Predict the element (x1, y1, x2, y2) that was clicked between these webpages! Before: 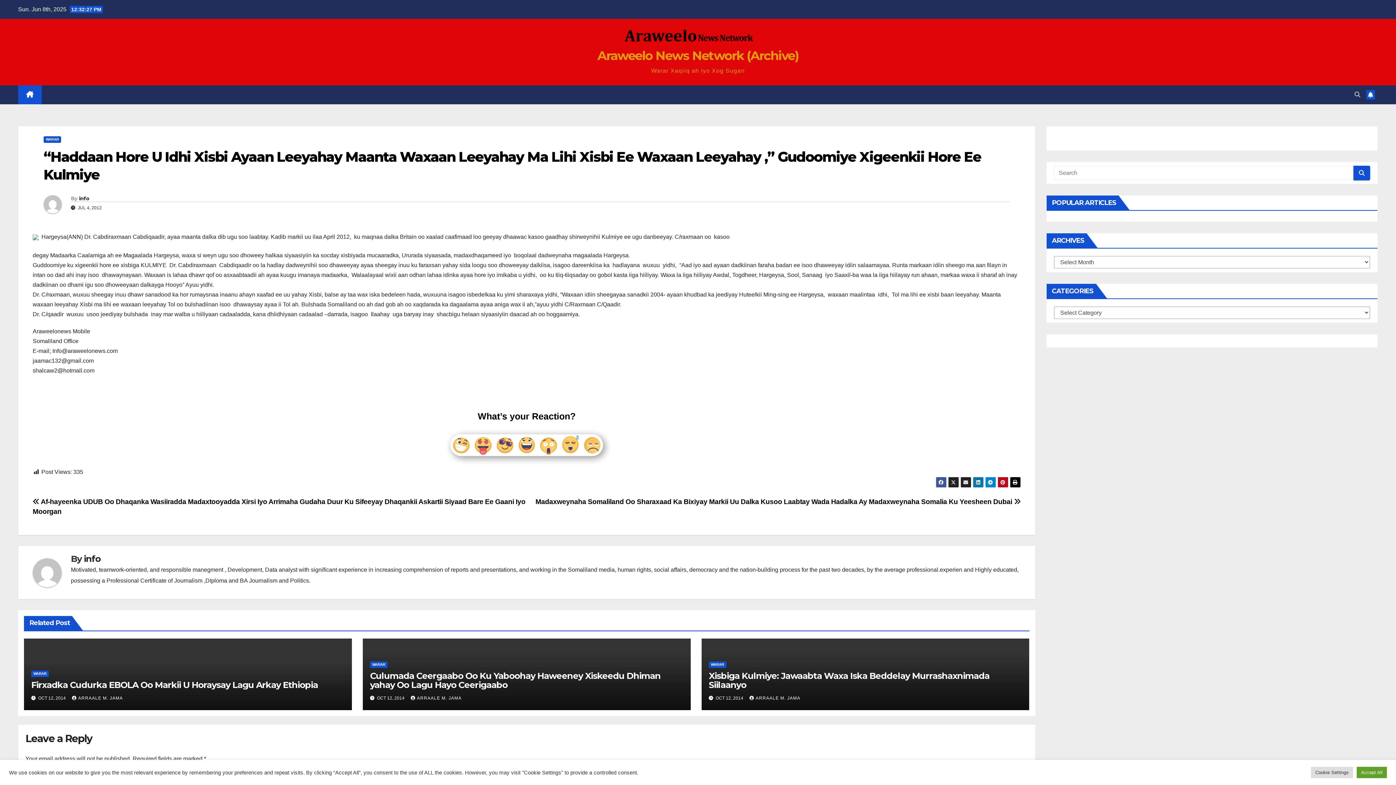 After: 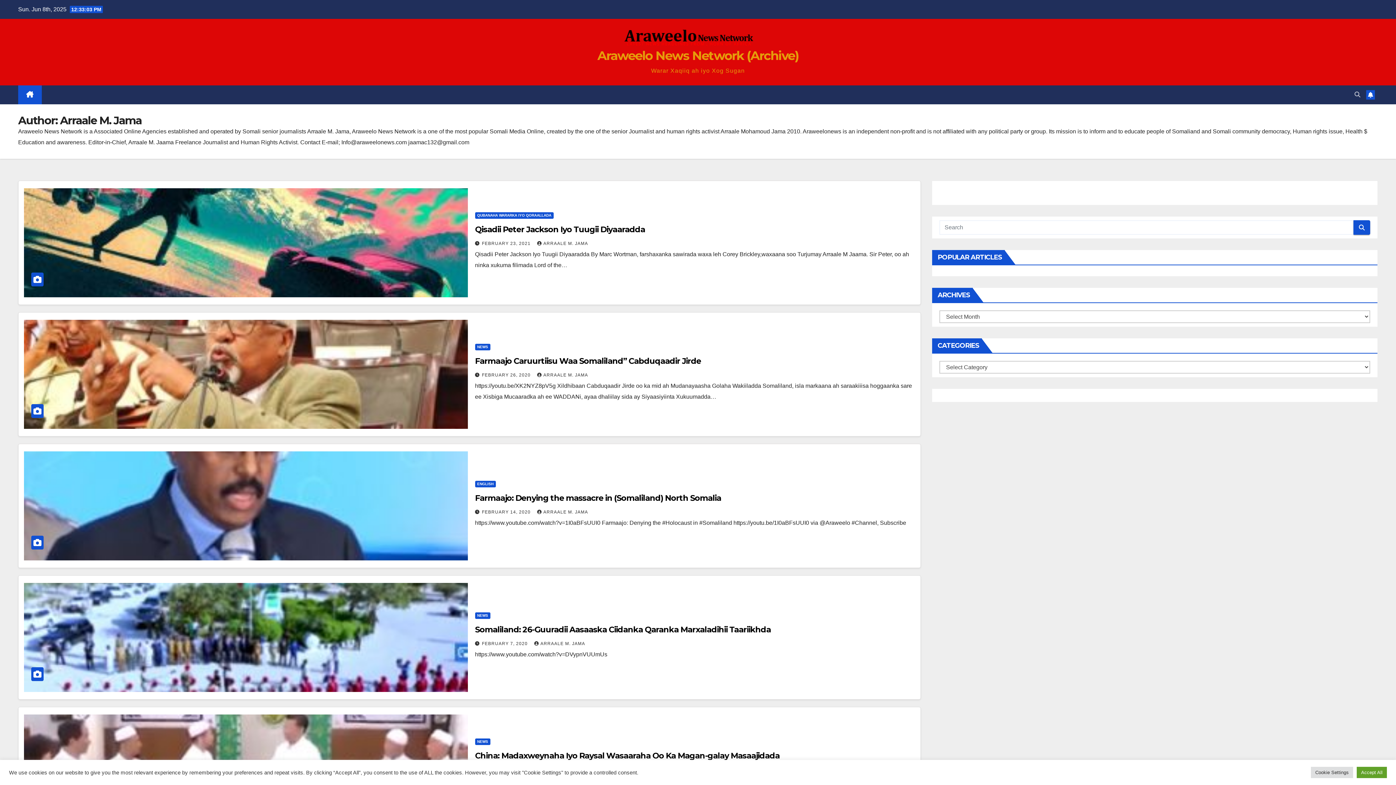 Action: label: ARRAALE M. JAMA bbox: (410, 696, 461, 701)